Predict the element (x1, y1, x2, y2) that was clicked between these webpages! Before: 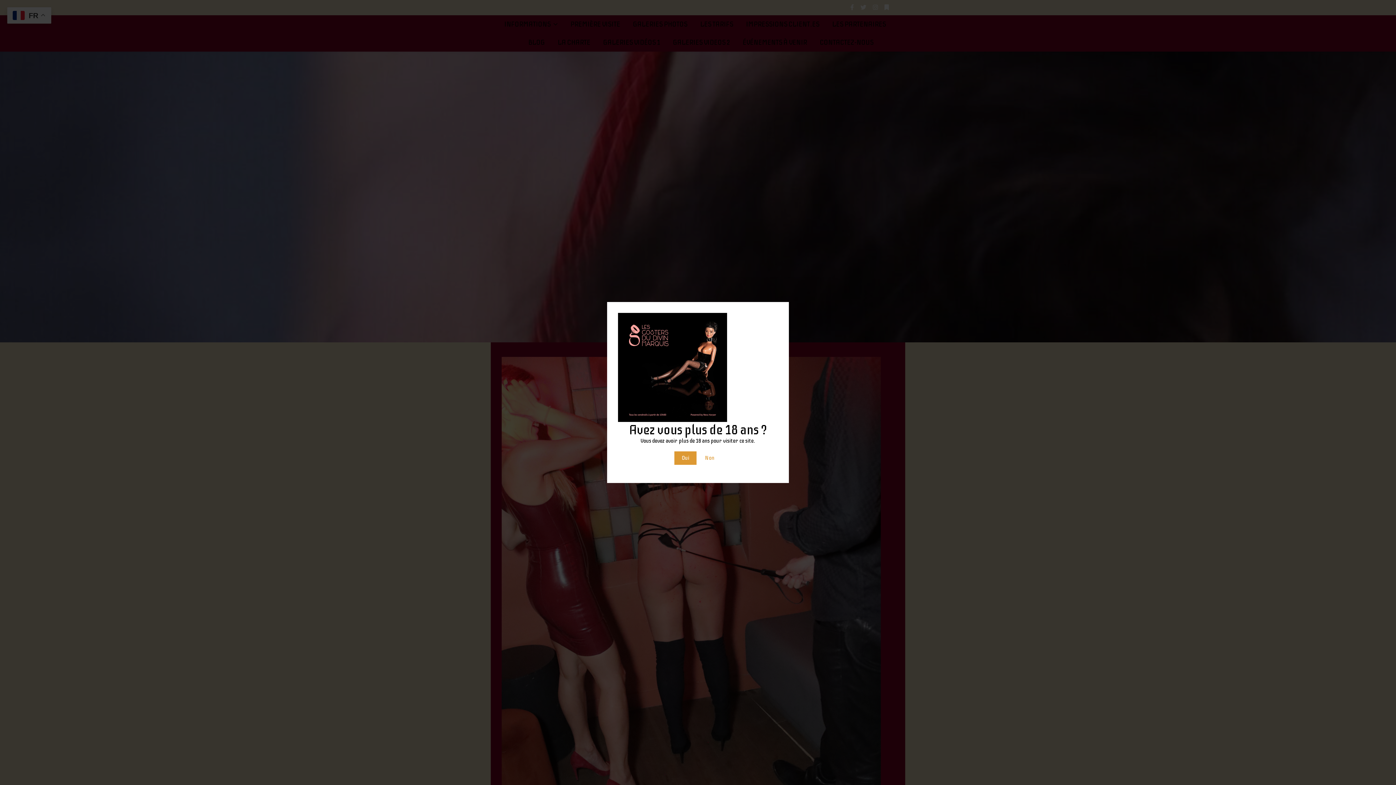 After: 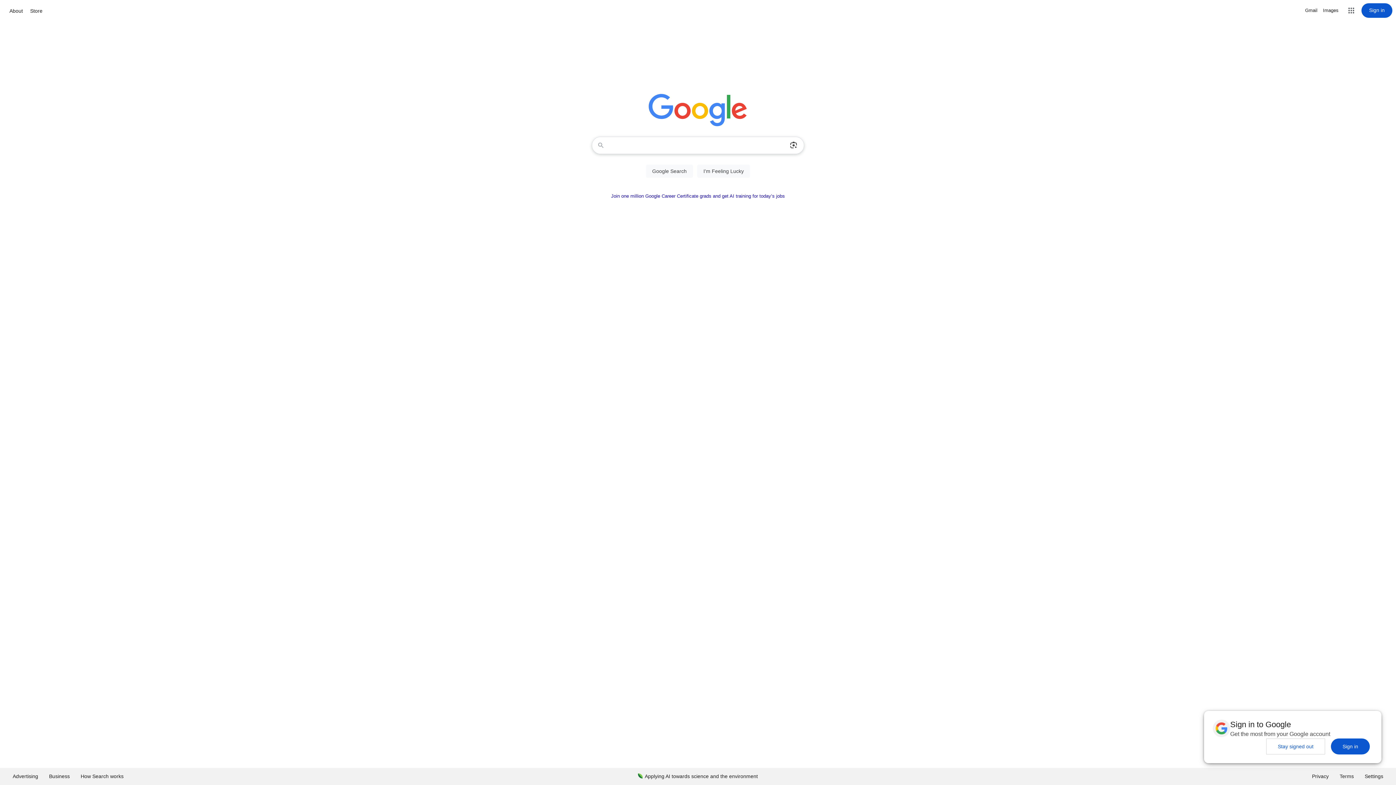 Action: label: Non bbox: (697, 451, 721, 465)